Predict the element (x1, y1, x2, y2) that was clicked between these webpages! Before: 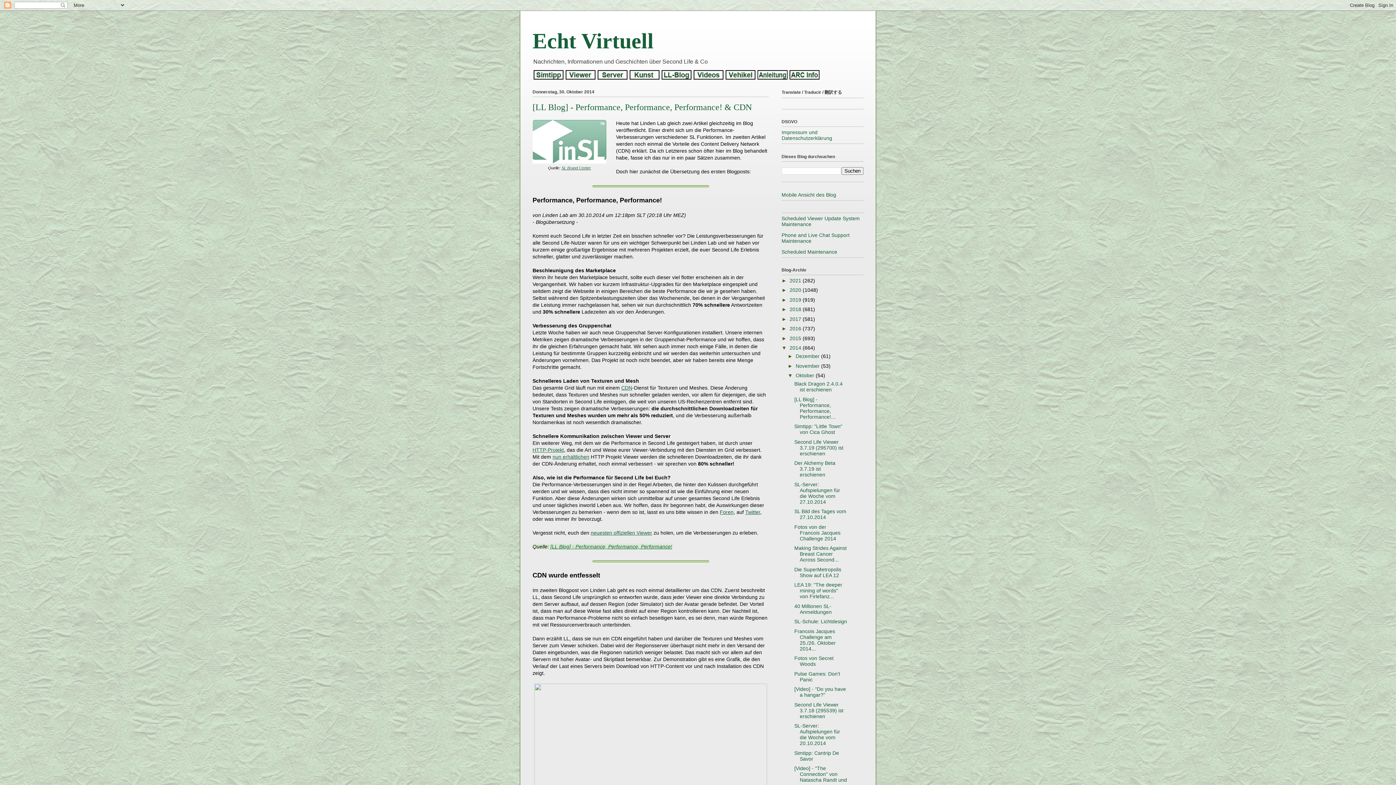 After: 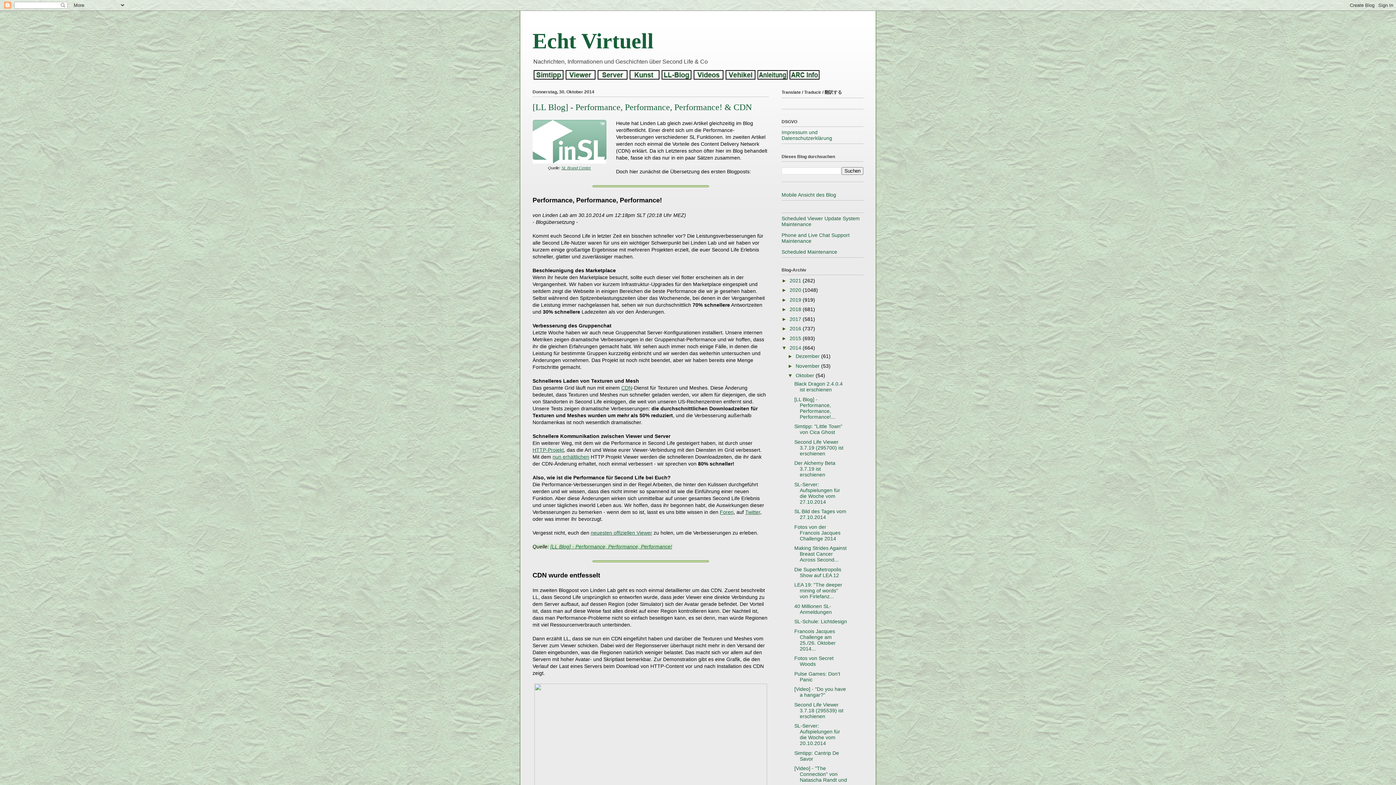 Action: label: [LL Blog] - Performance, Performance, Performance!... bbox: (794, 396, 835, 419)